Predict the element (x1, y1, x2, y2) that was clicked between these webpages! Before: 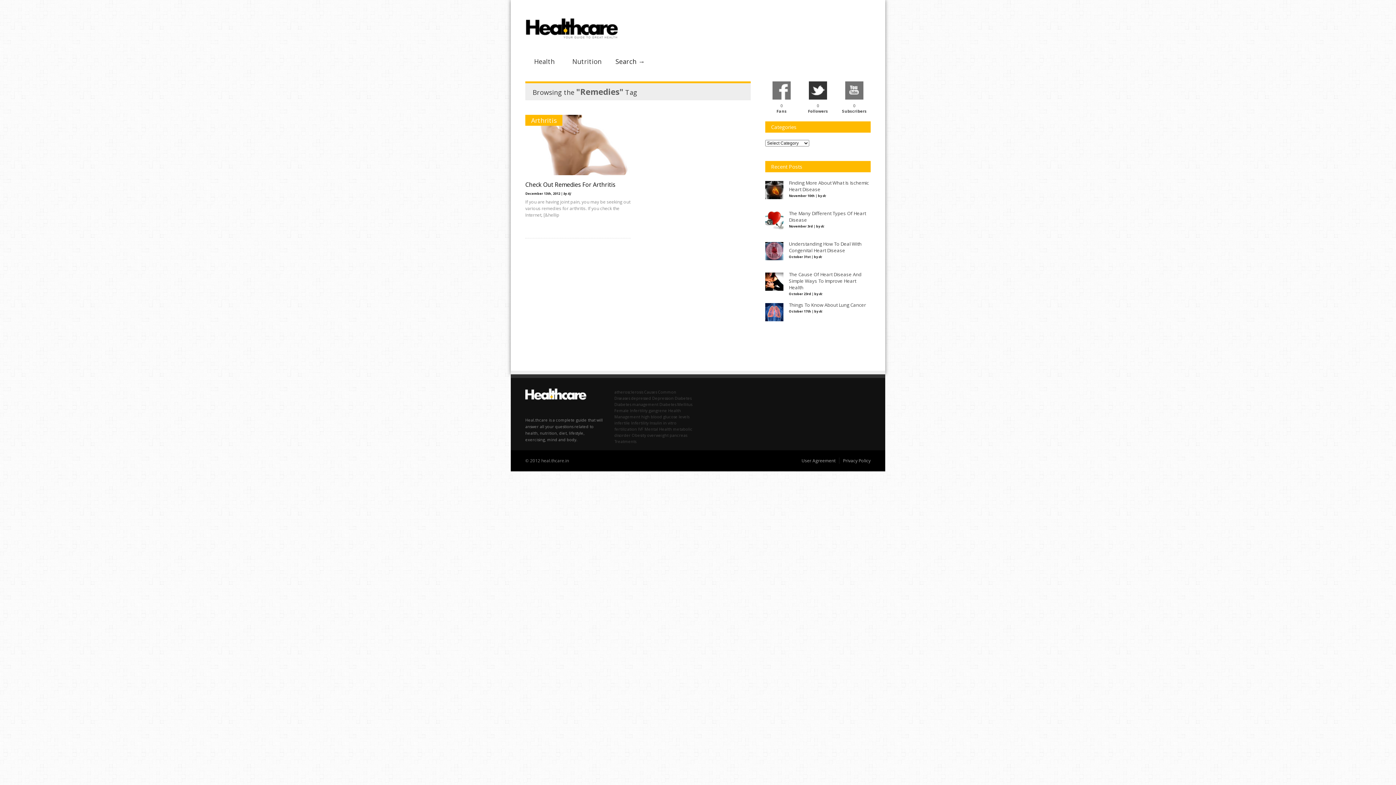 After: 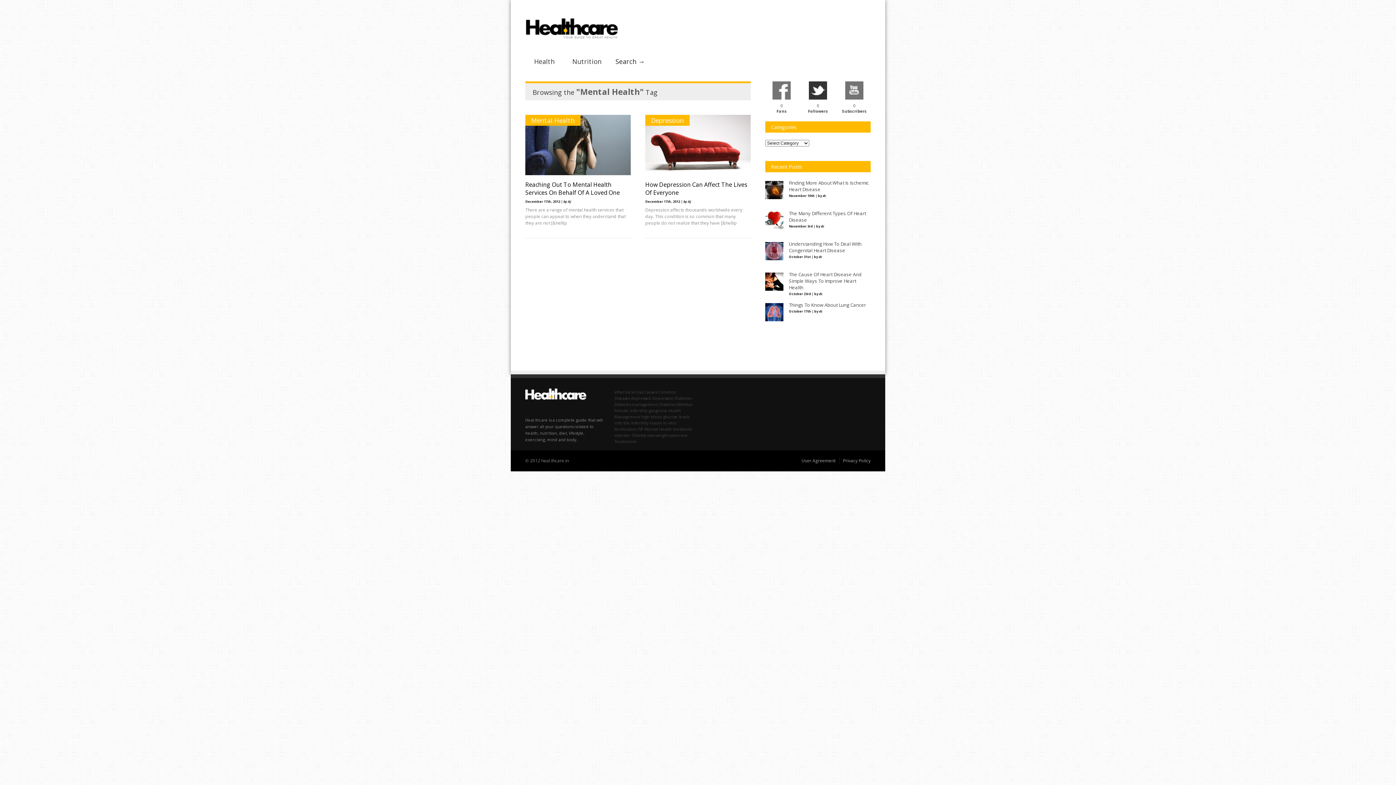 Action: label: Mental Health (2 items) bbox: (644, 426, 672, 432)